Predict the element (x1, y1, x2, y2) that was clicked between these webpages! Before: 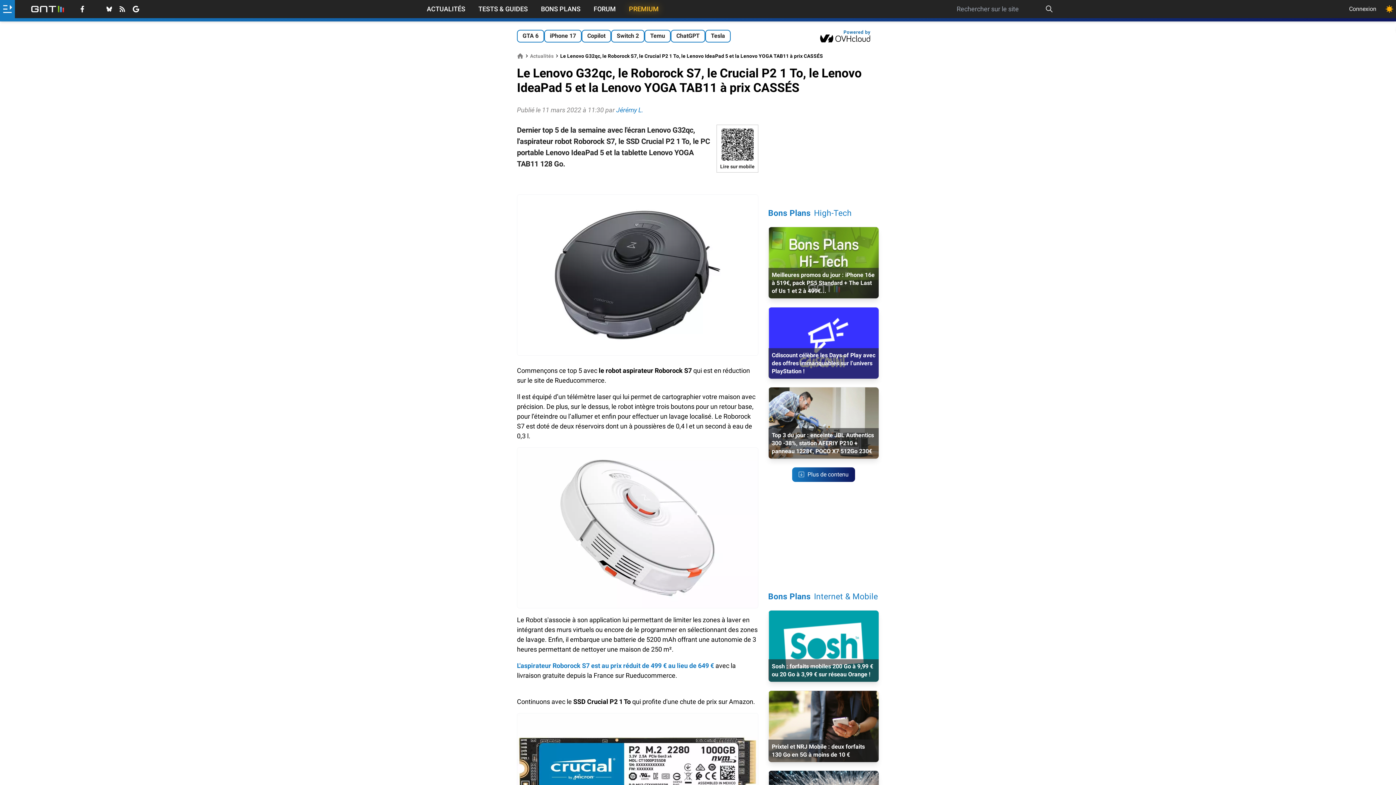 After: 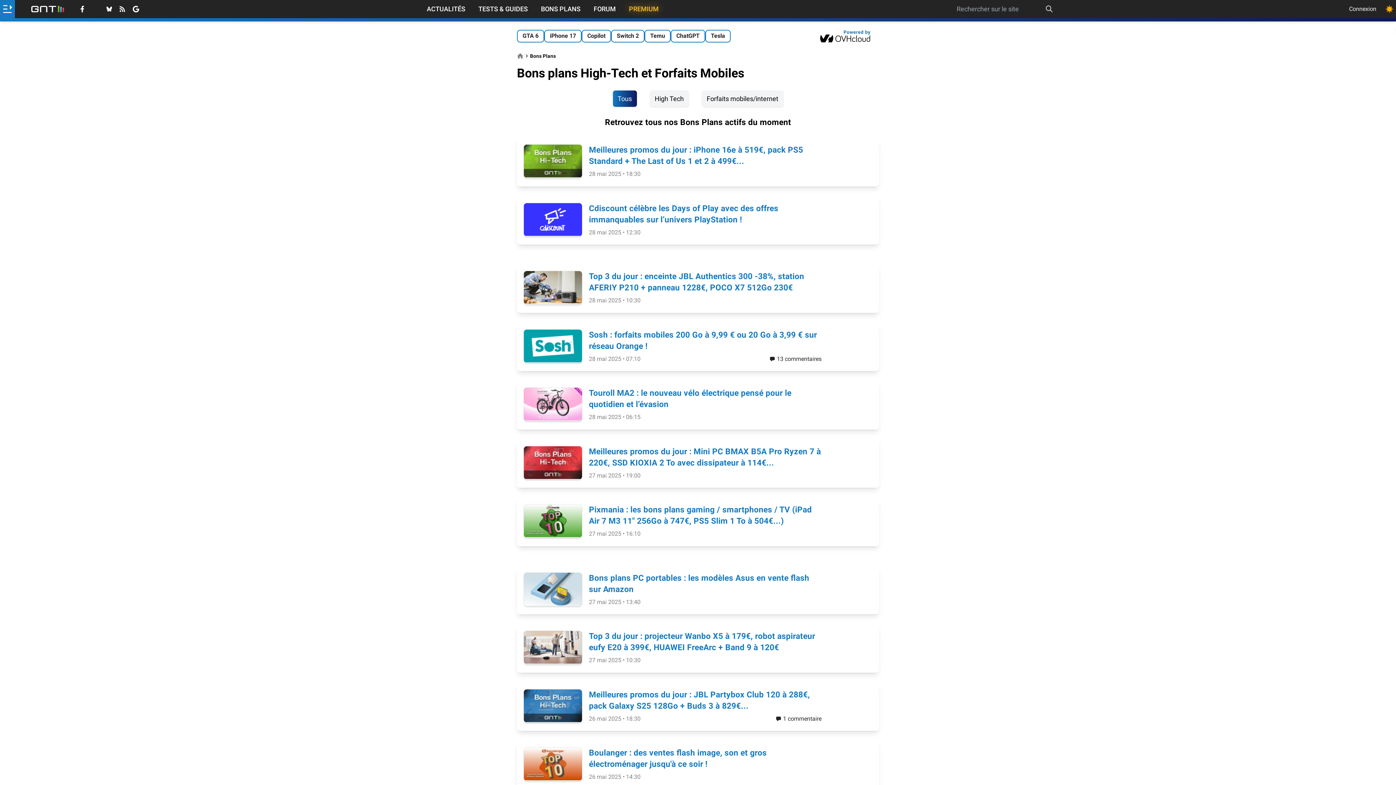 Action: bbox: (541, 4, 580, 13) label: BONS PLANS